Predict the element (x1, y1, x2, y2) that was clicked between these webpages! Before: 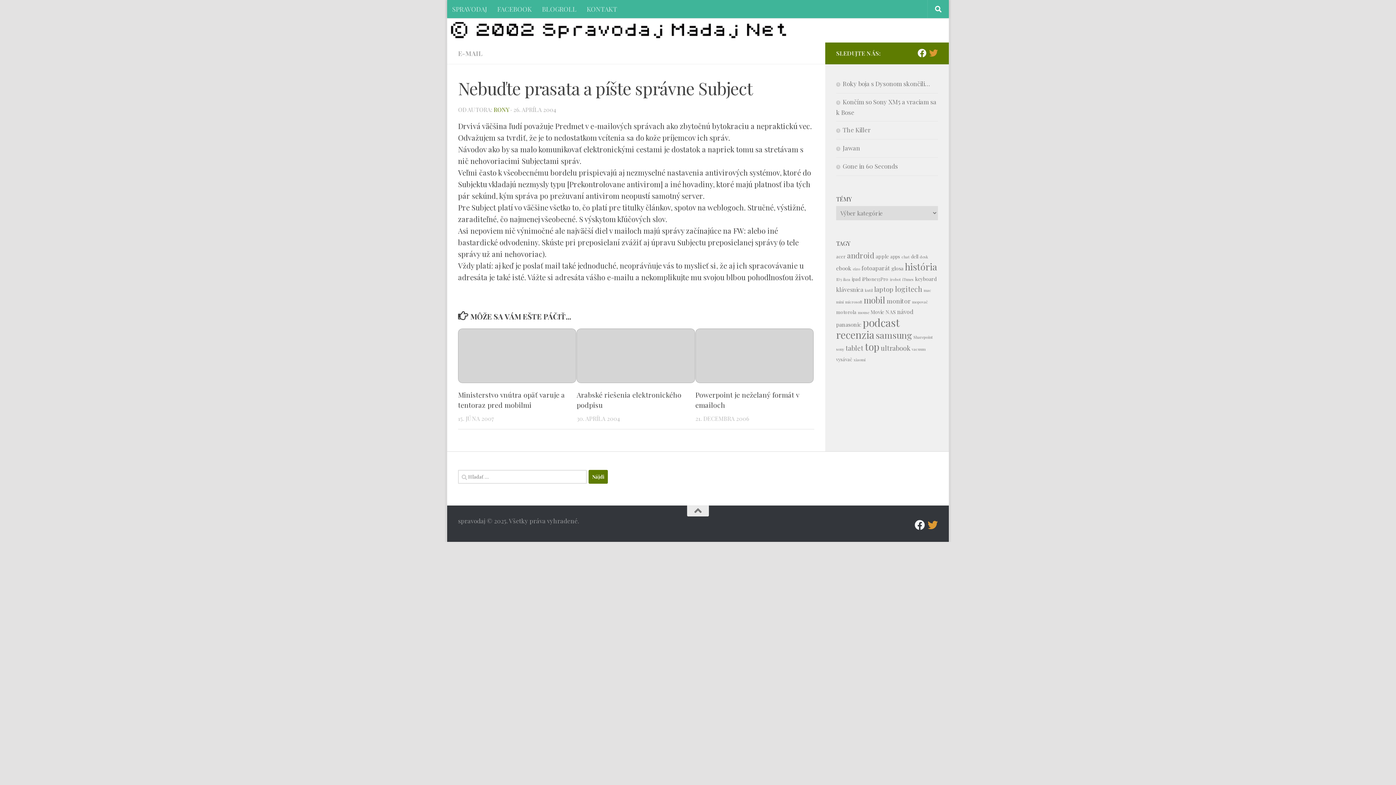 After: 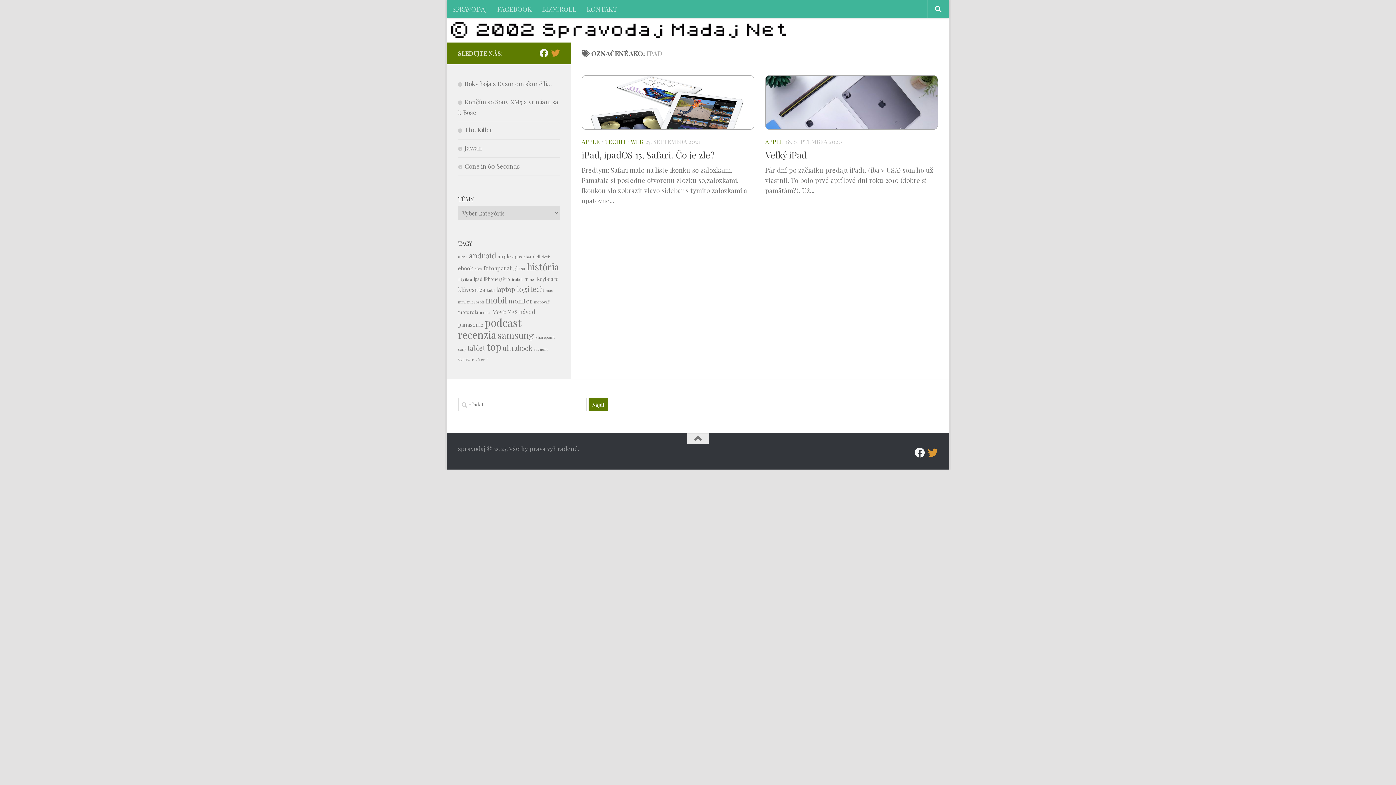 Action: label: ipad (2 položky) bbox: (852, 276, 860, 282)